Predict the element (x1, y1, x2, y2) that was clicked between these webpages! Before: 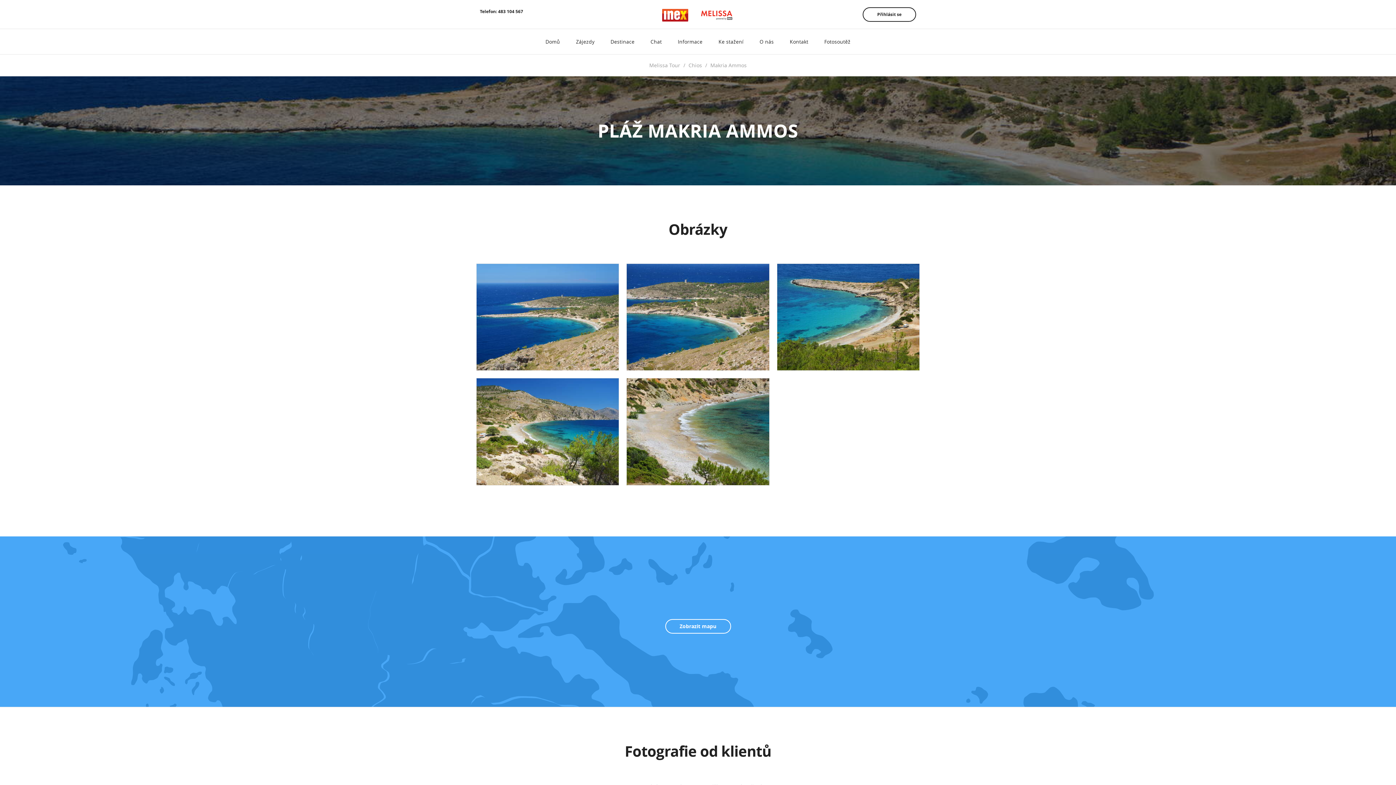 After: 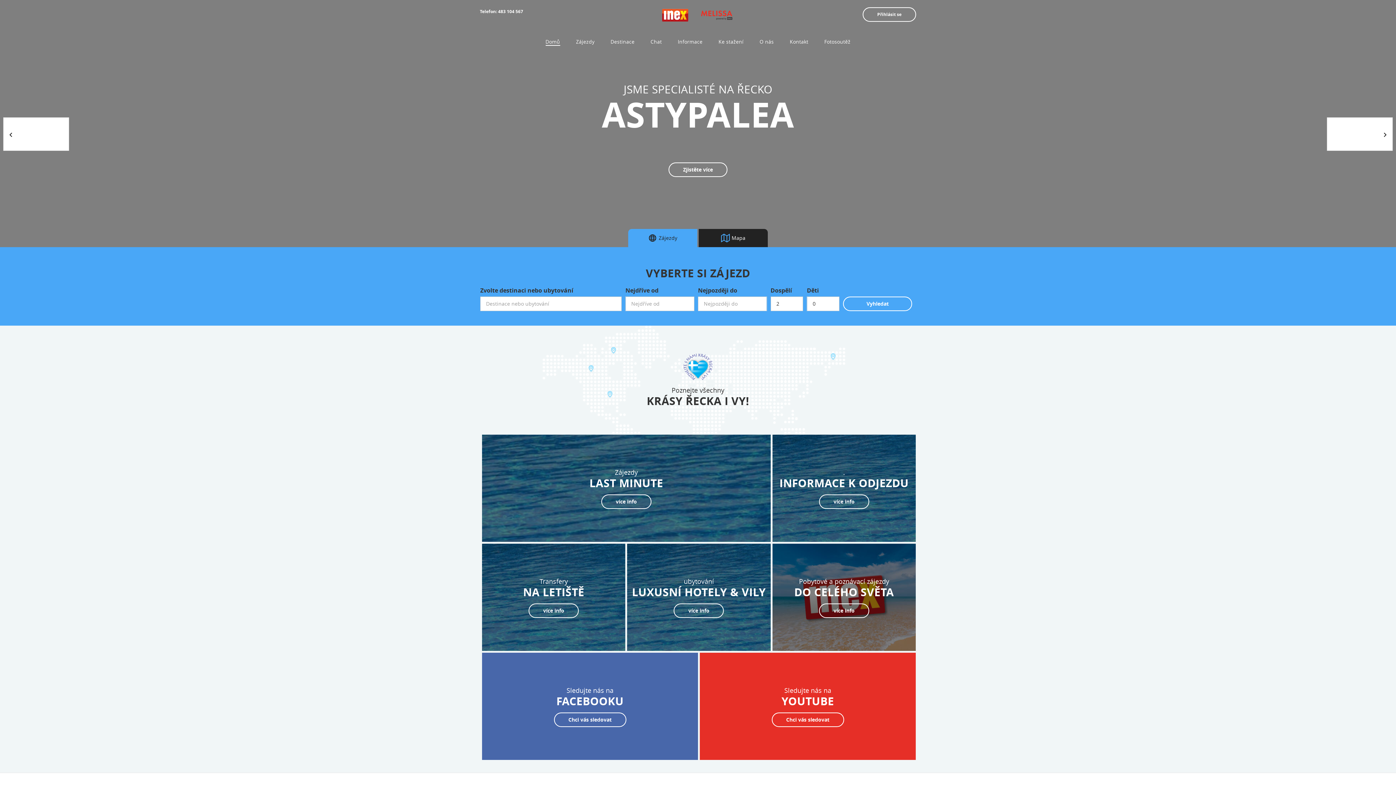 Action: bbox: (652, 11, 743, 18)